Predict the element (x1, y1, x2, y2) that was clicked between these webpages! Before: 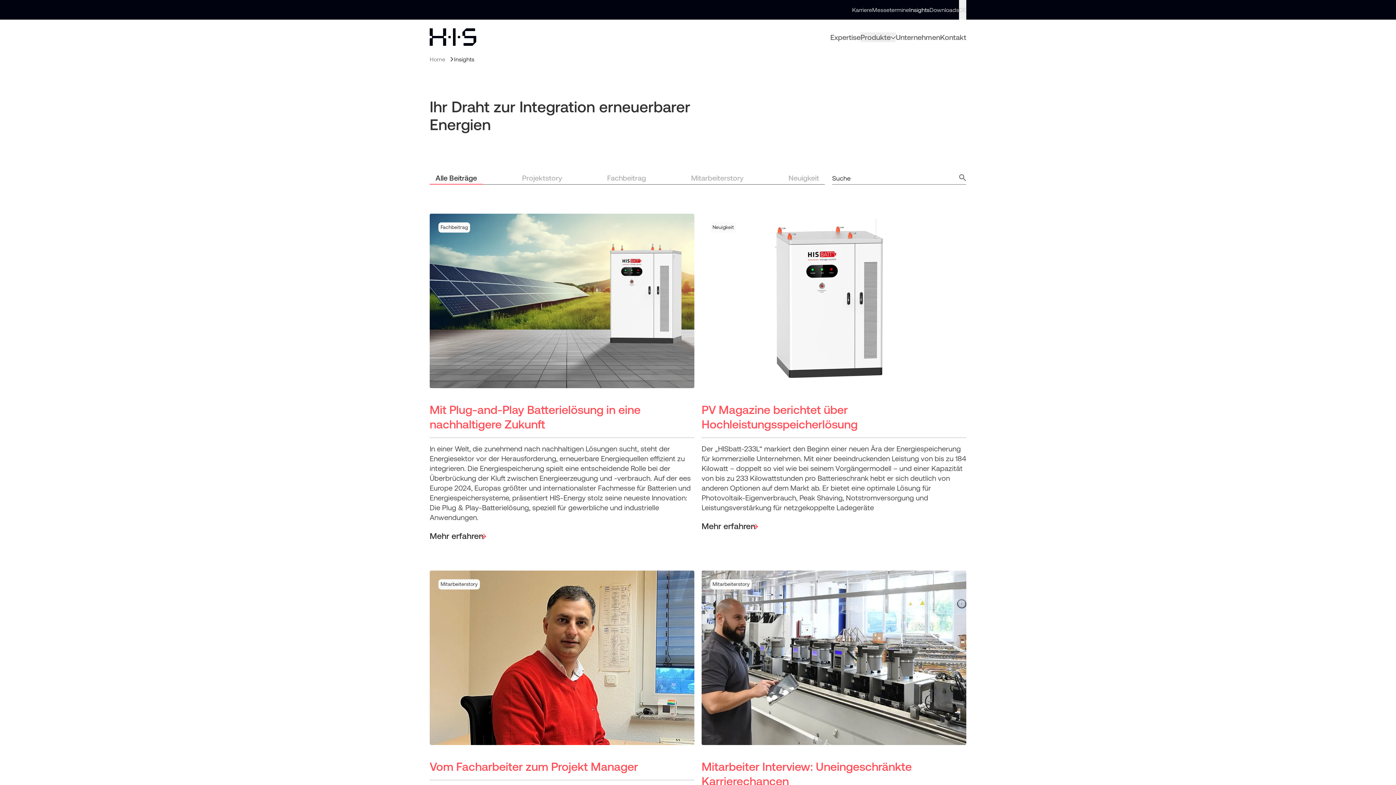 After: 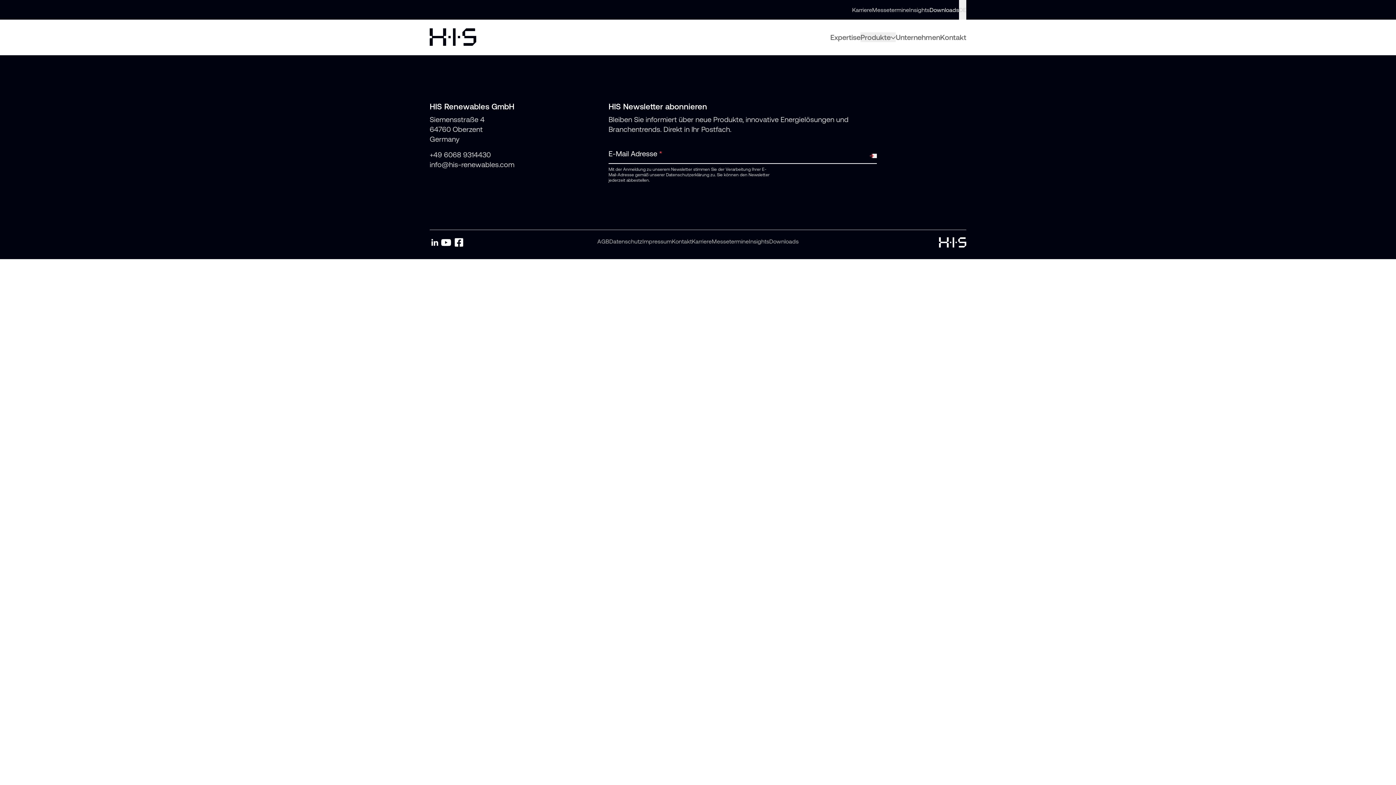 Action: bbox: (929, 5, 959, 13) label: Downloads